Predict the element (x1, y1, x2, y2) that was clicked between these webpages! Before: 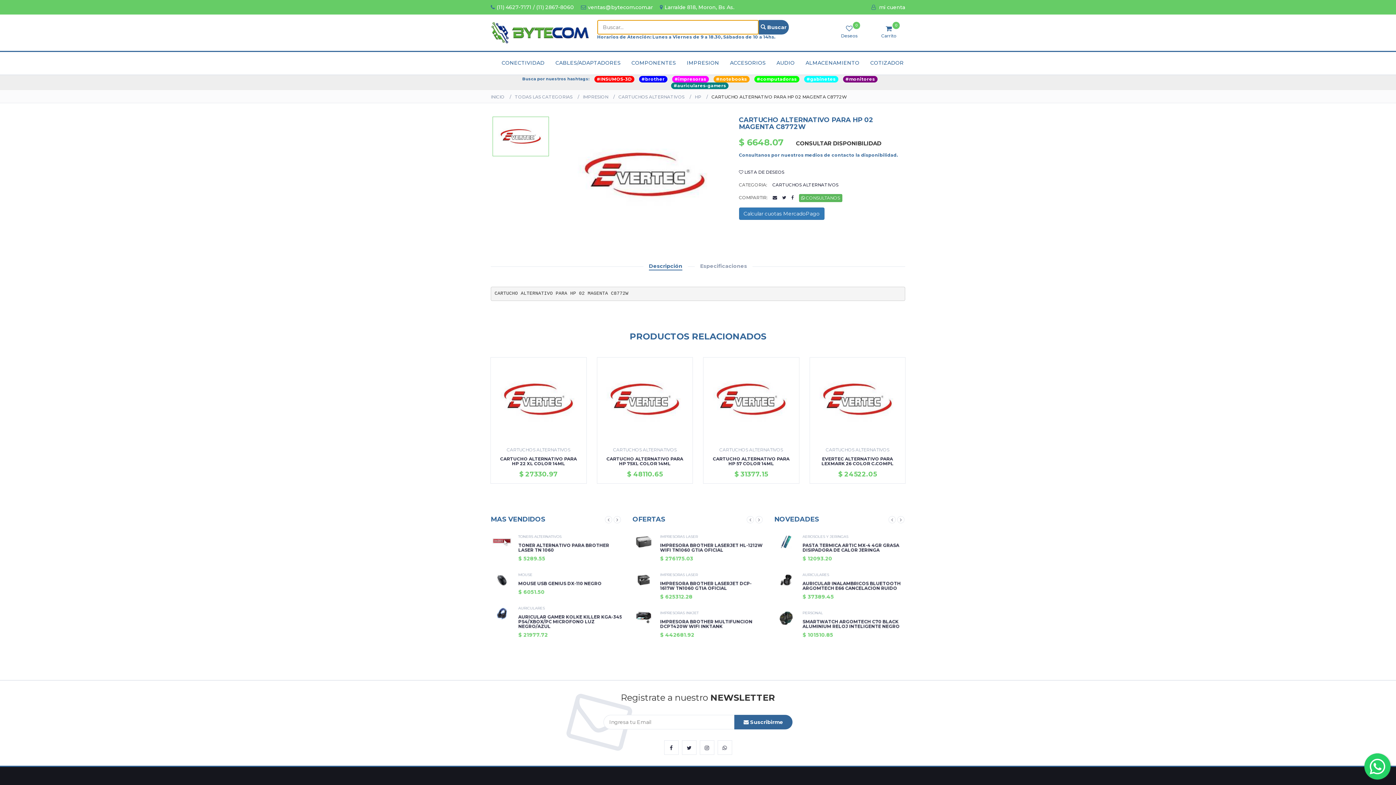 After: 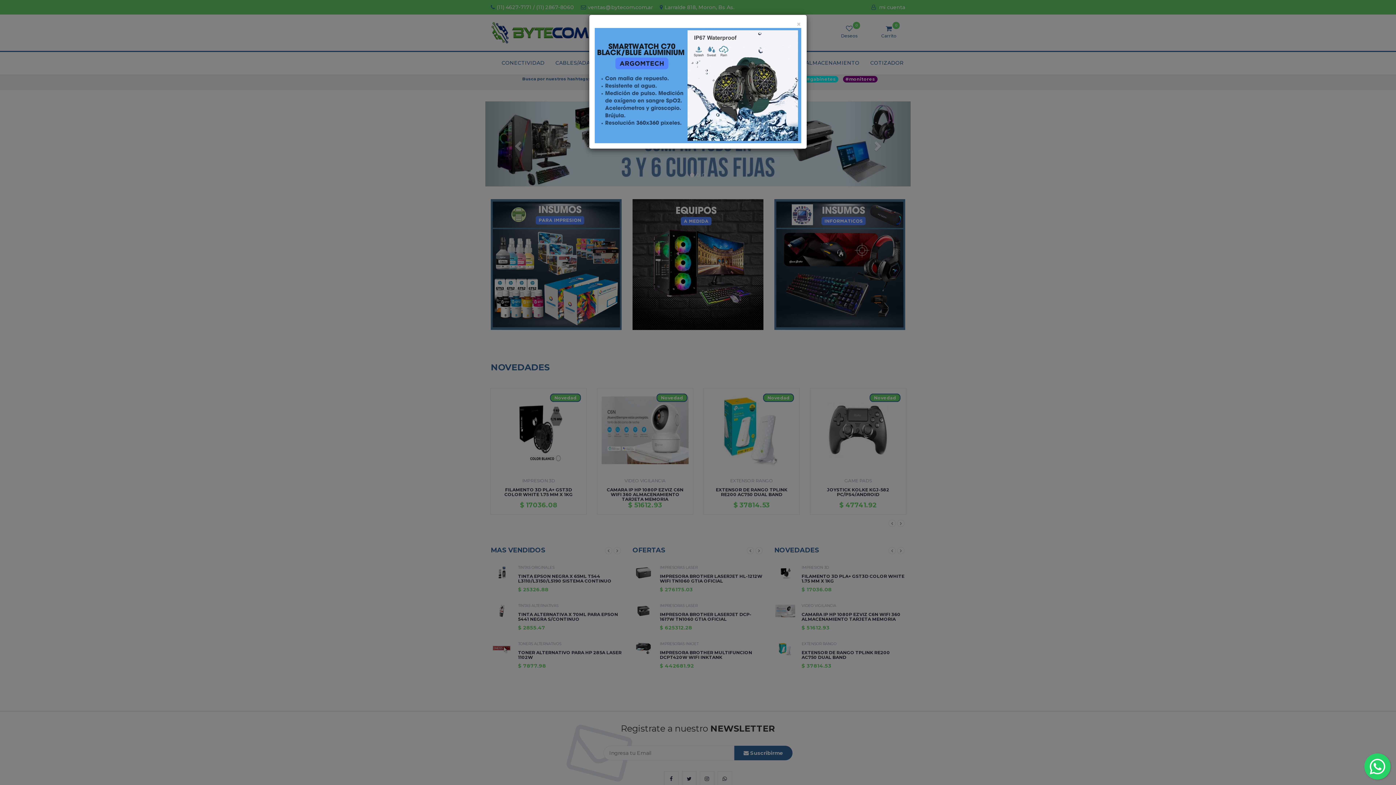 Action: bbox: (490, 94, 504, 99) label: INICIO